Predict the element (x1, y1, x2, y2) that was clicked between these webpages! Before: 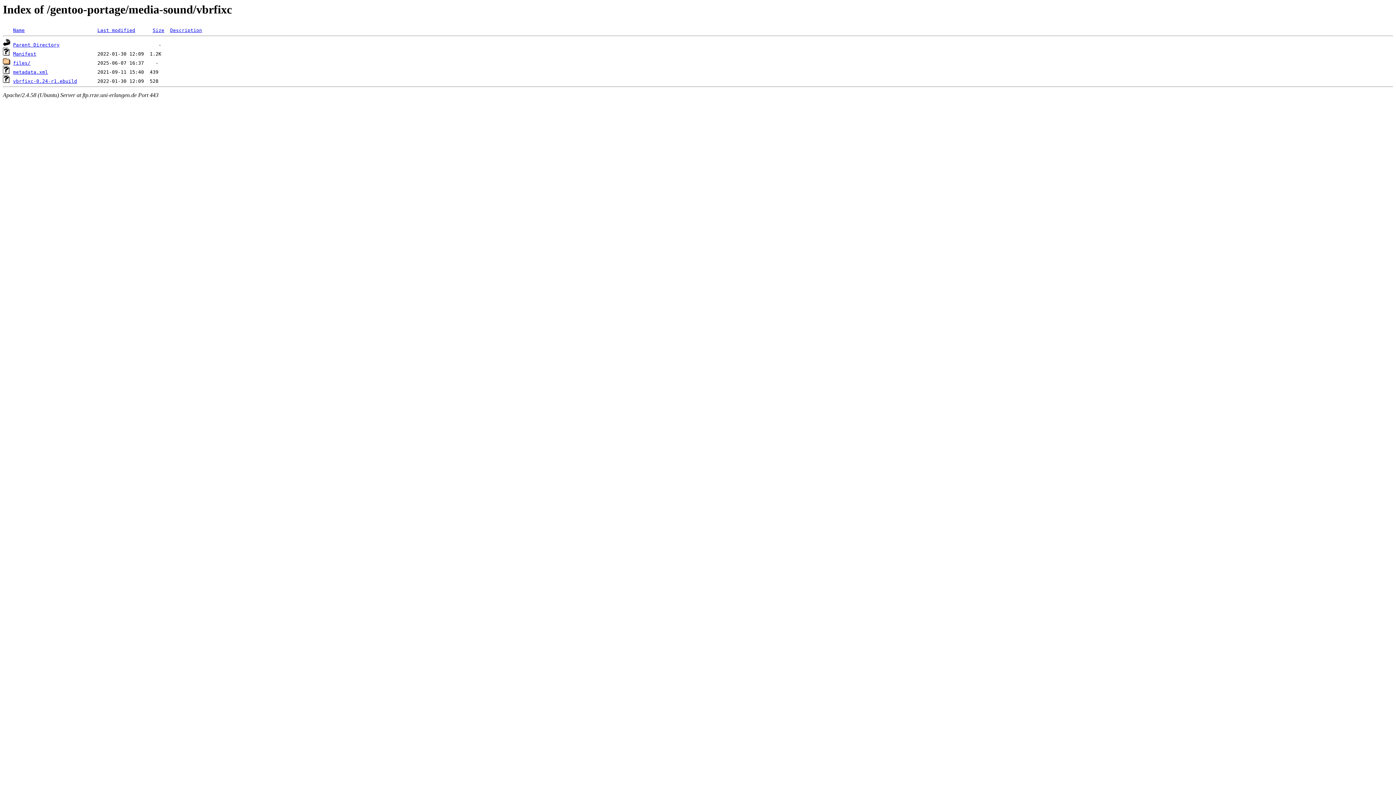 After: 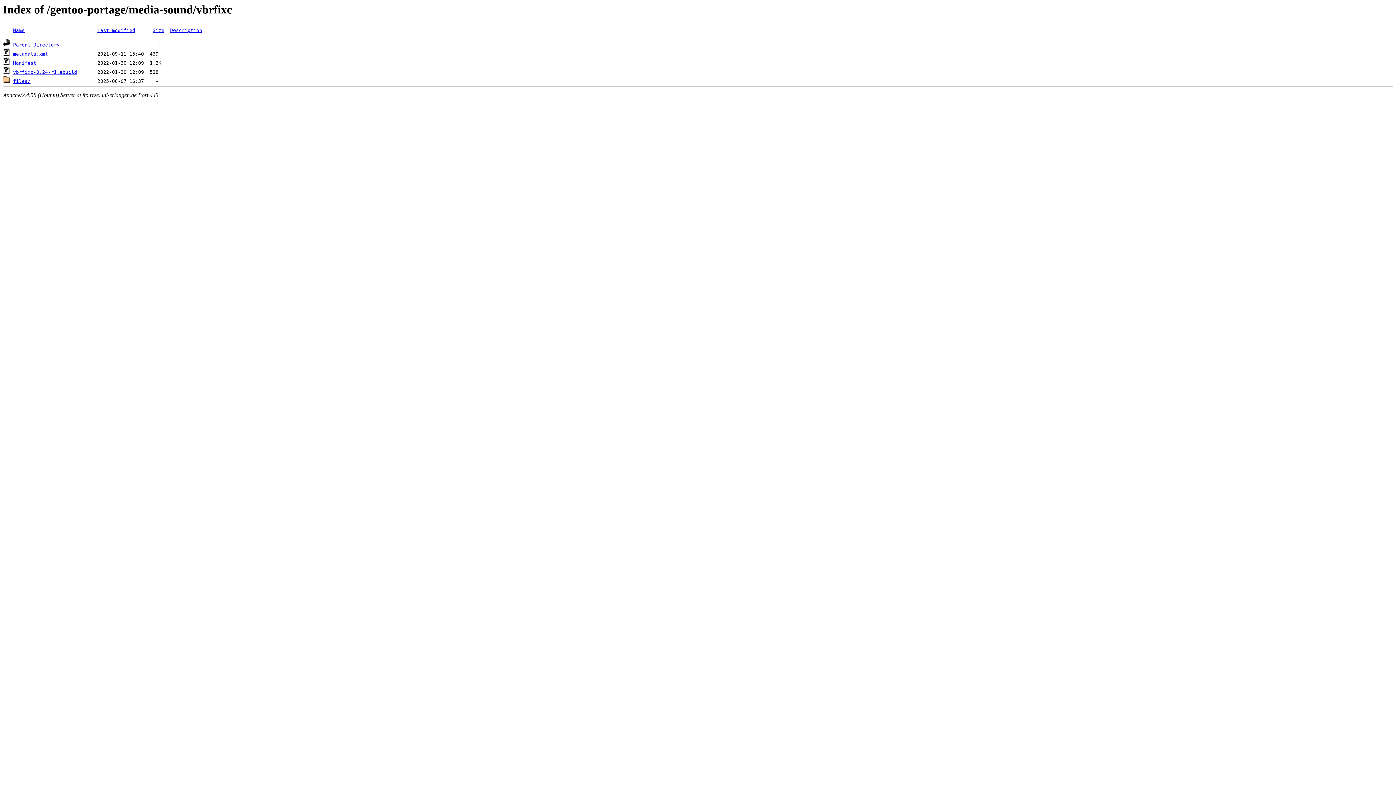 Action: bbox: (97, 27, 135, 33) label: Last modified